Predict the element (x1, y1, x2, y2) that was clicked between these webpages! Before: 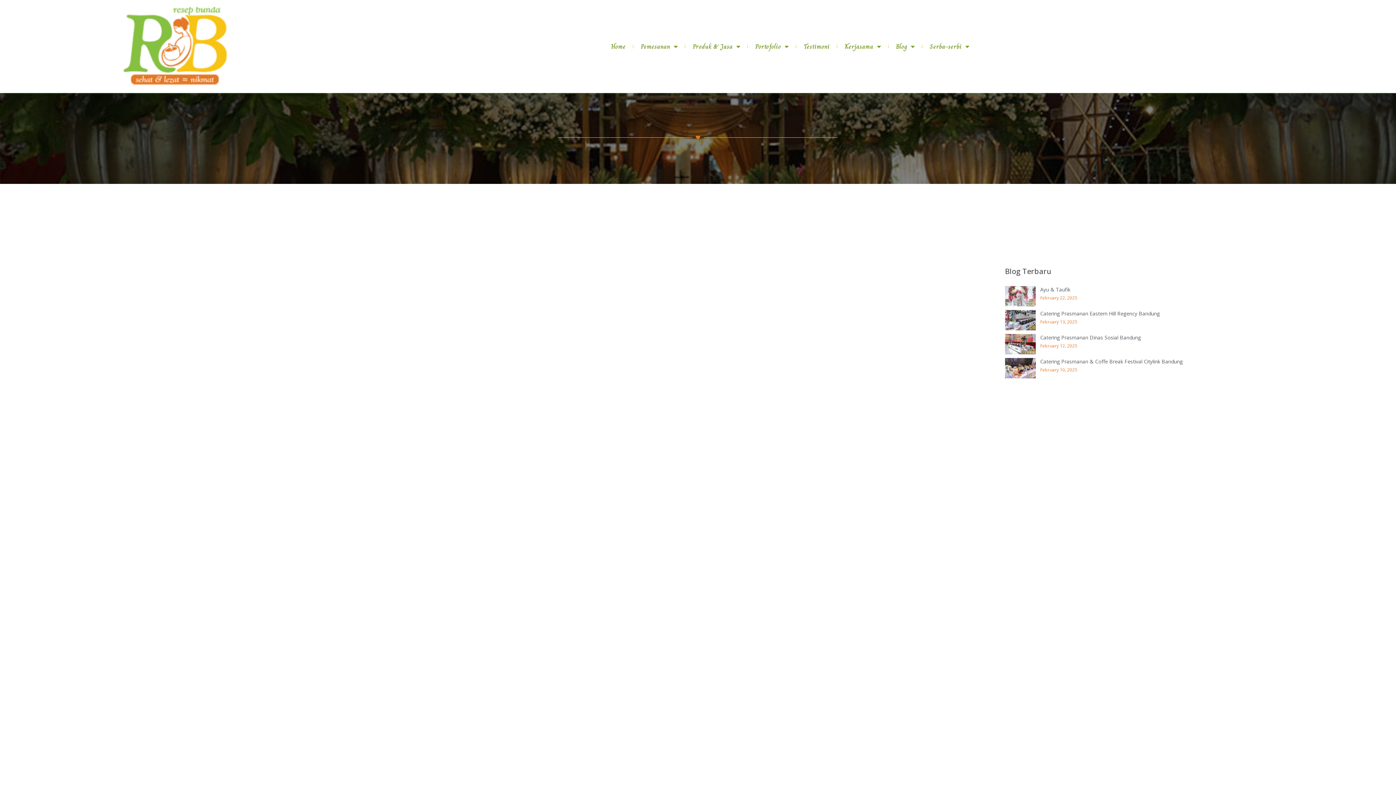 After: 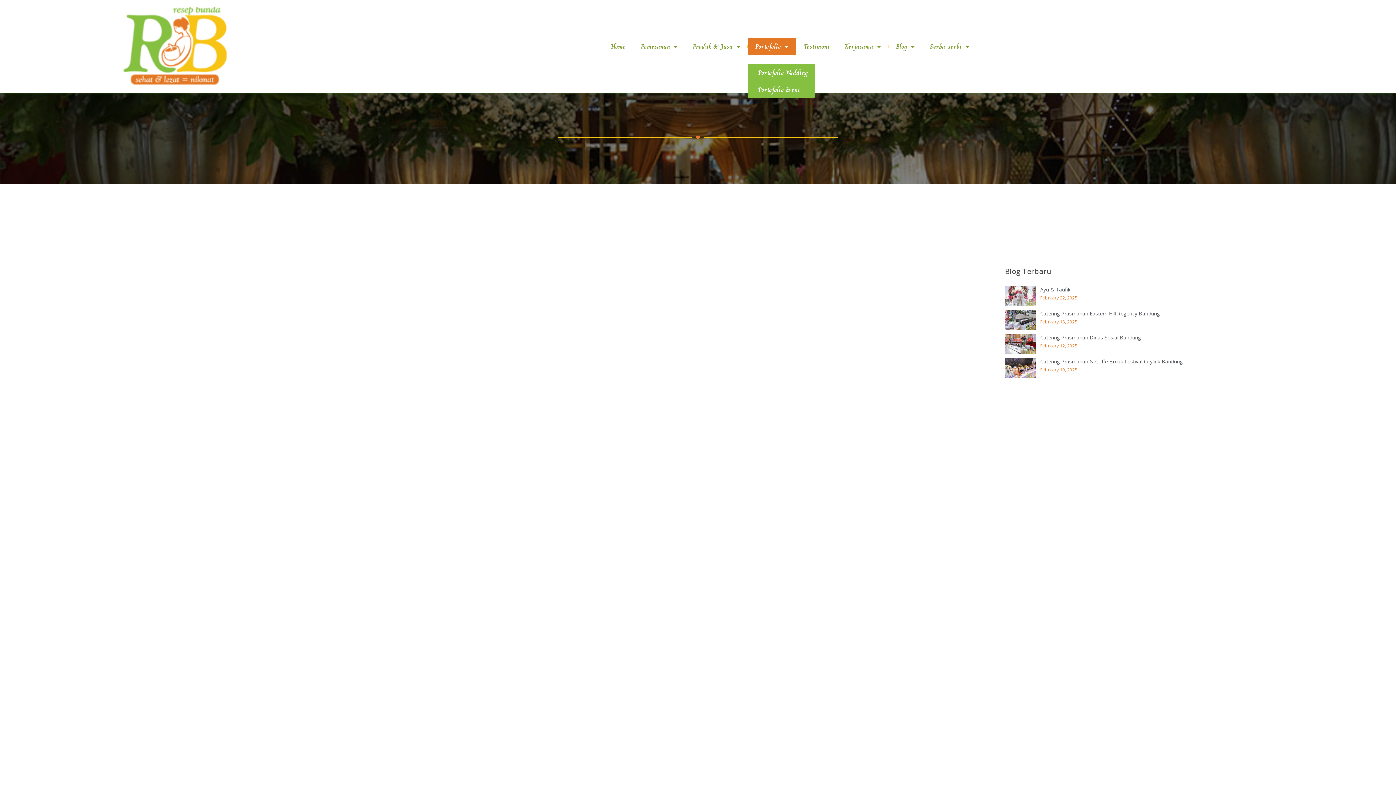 Action: label: Portofolio bbox: (748, 38, 796, 54)